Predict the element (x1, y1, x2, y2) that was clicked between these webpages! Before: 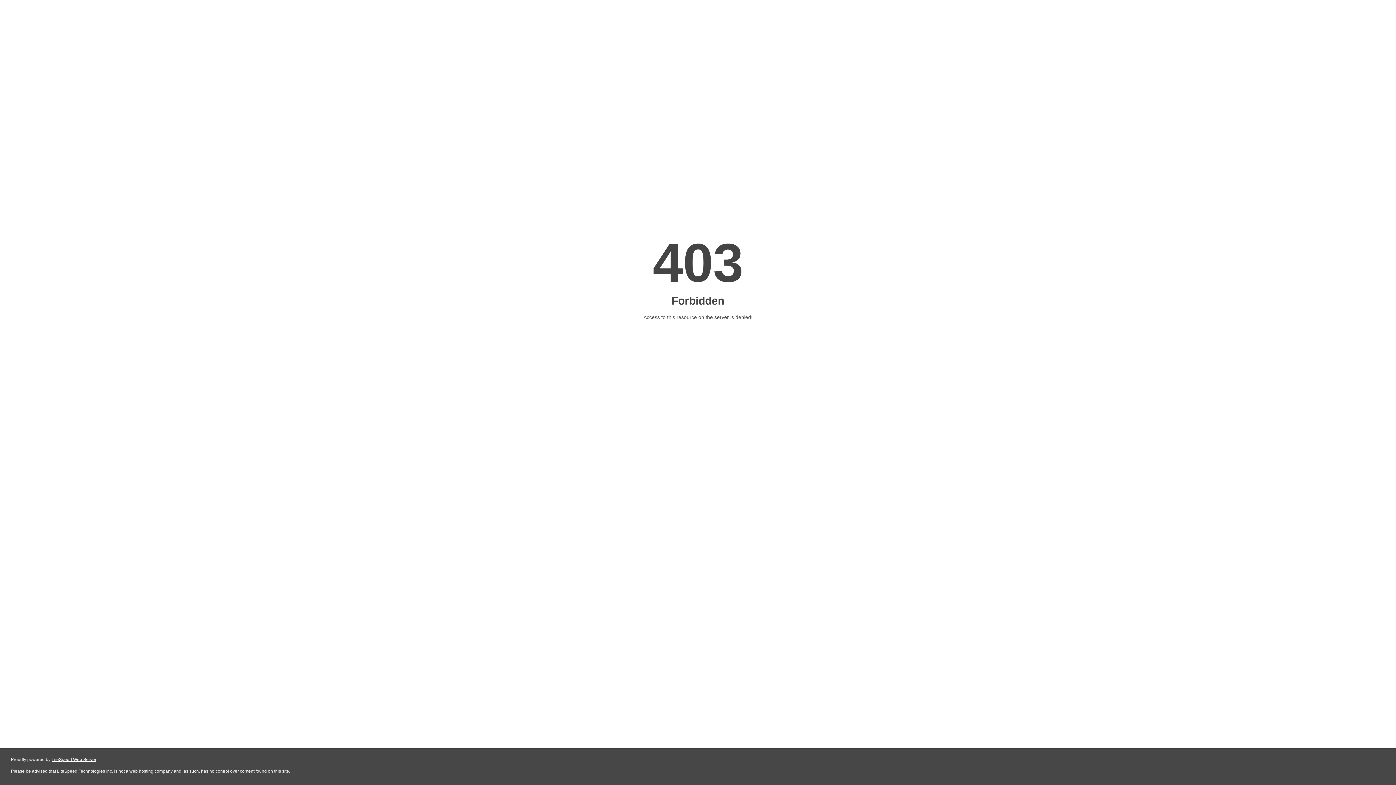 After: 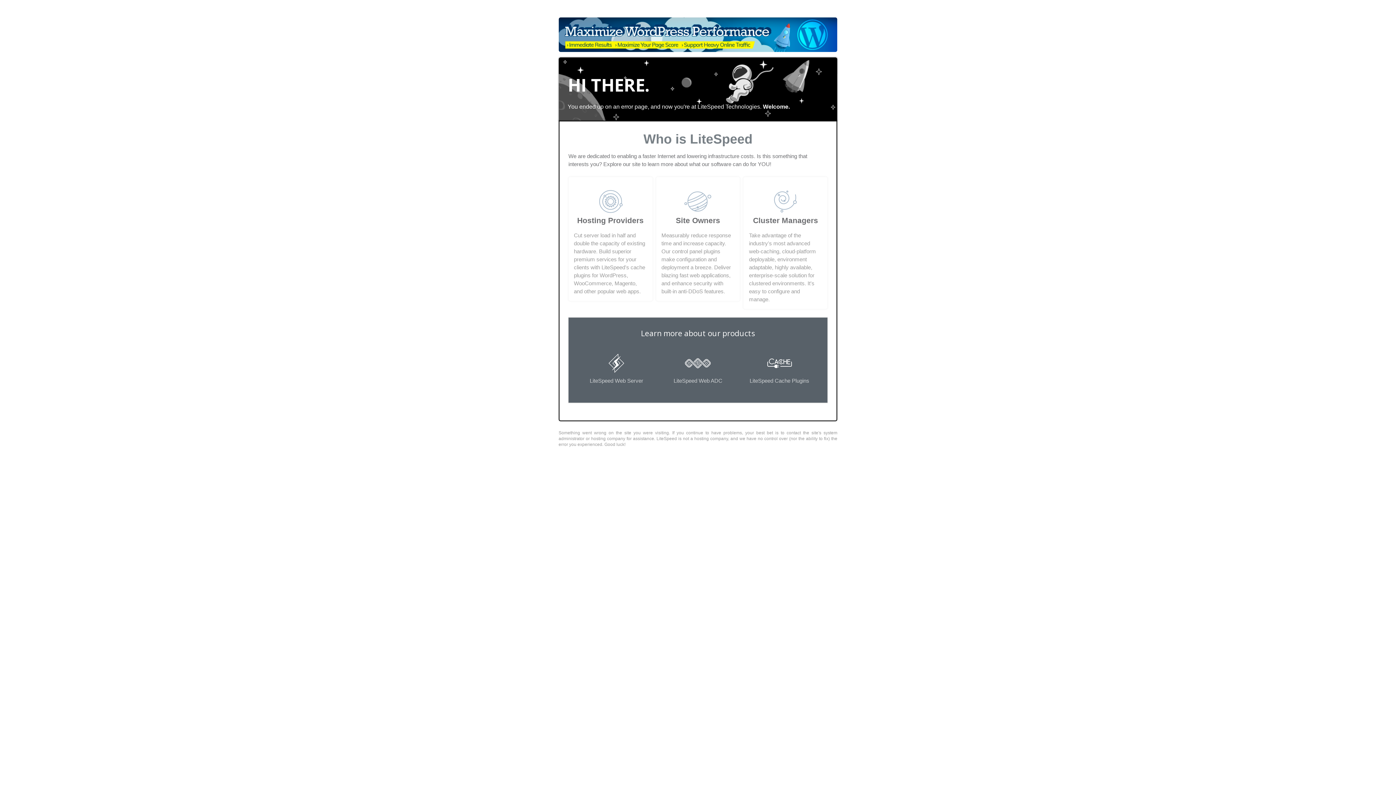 Action: bbox: (51, 757, 96, 762) label: LiteSpeed Web Server